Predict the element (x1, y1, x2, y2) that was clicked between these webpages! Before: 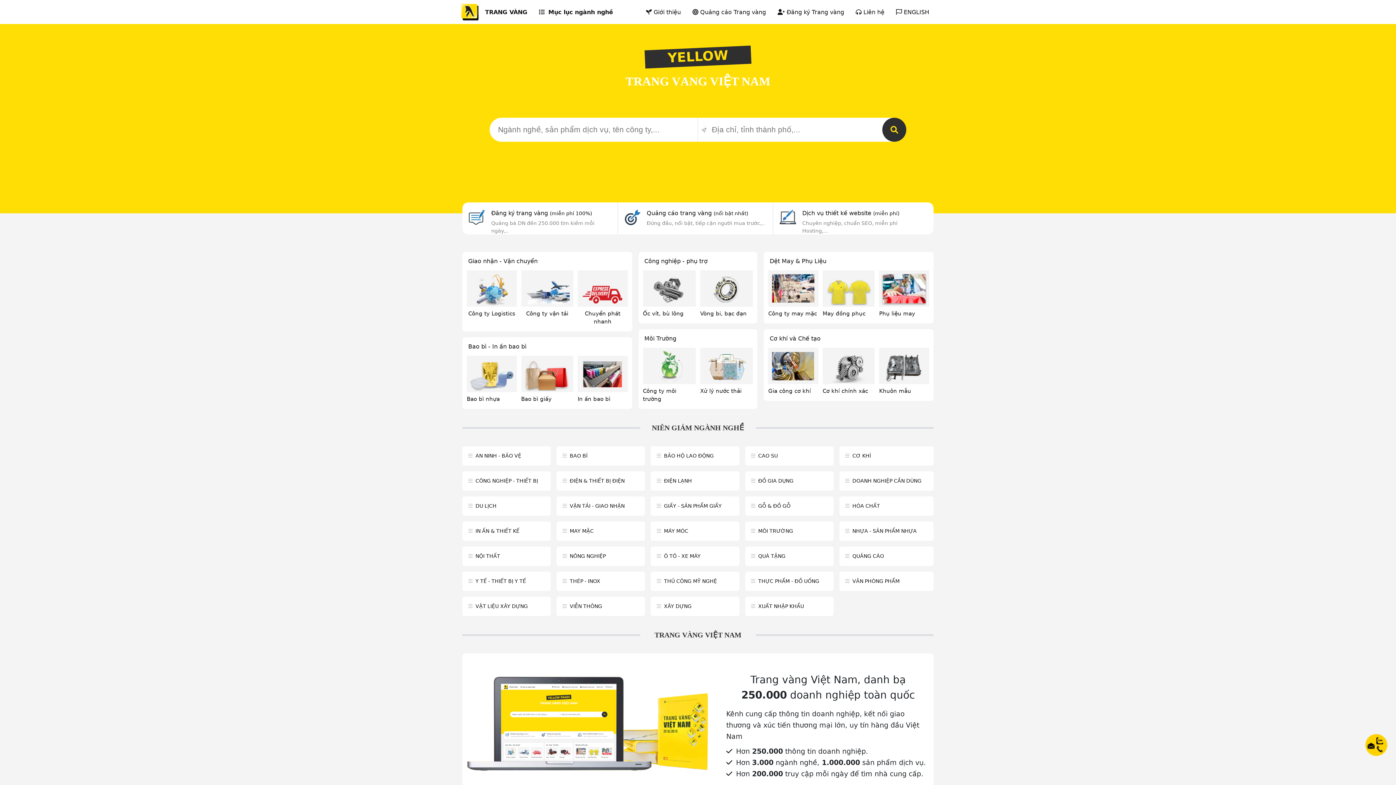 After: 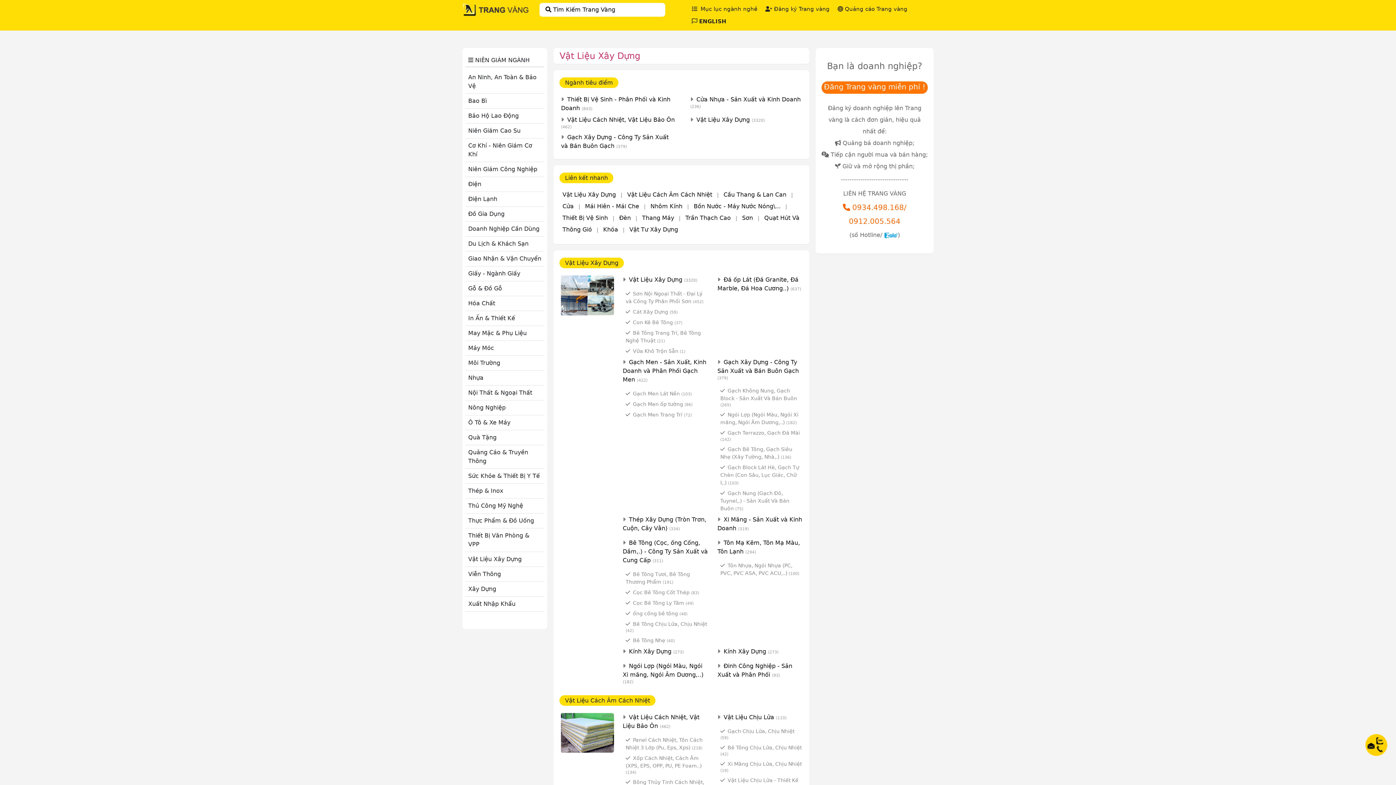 Action: bbox: (475, 603, 528, 609) label: VẬT LIỆU XÂY DỰNG